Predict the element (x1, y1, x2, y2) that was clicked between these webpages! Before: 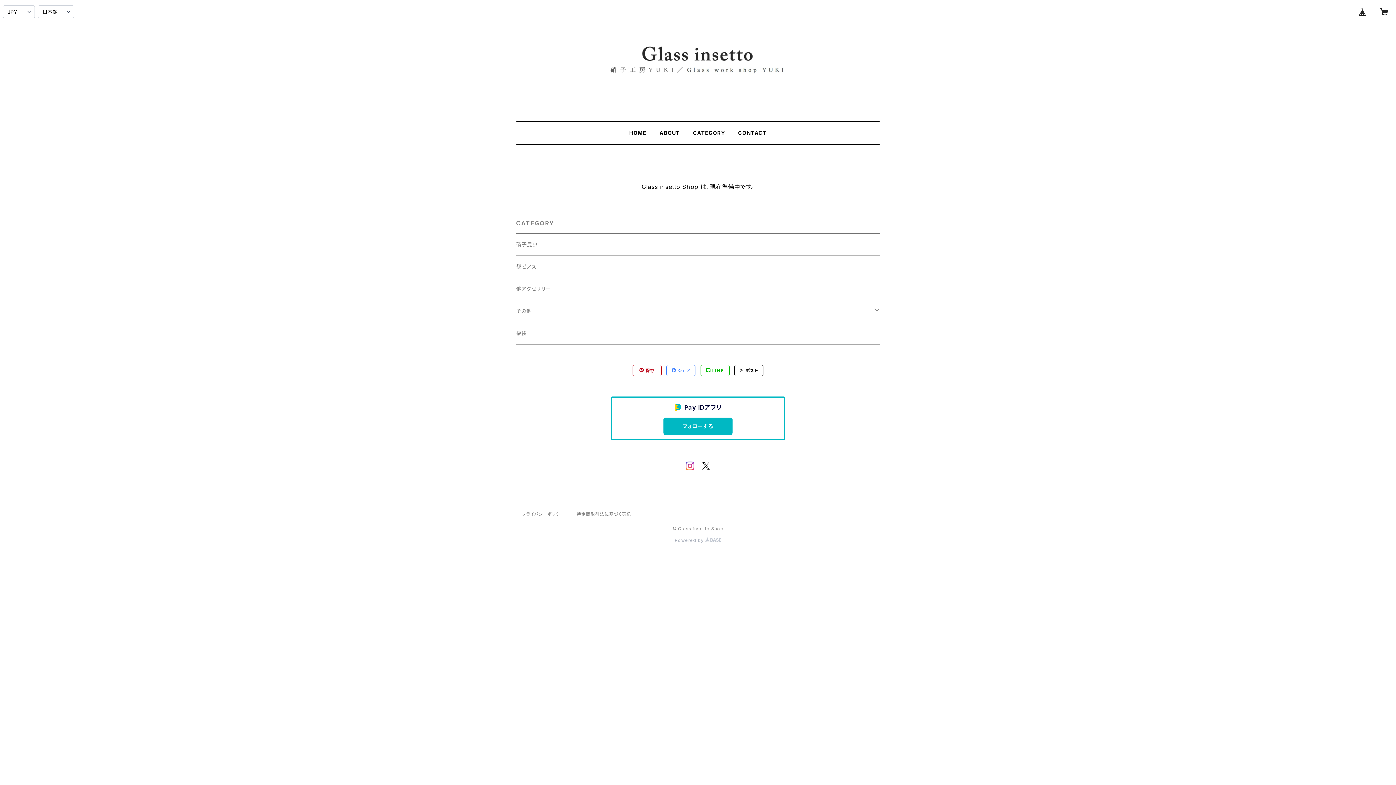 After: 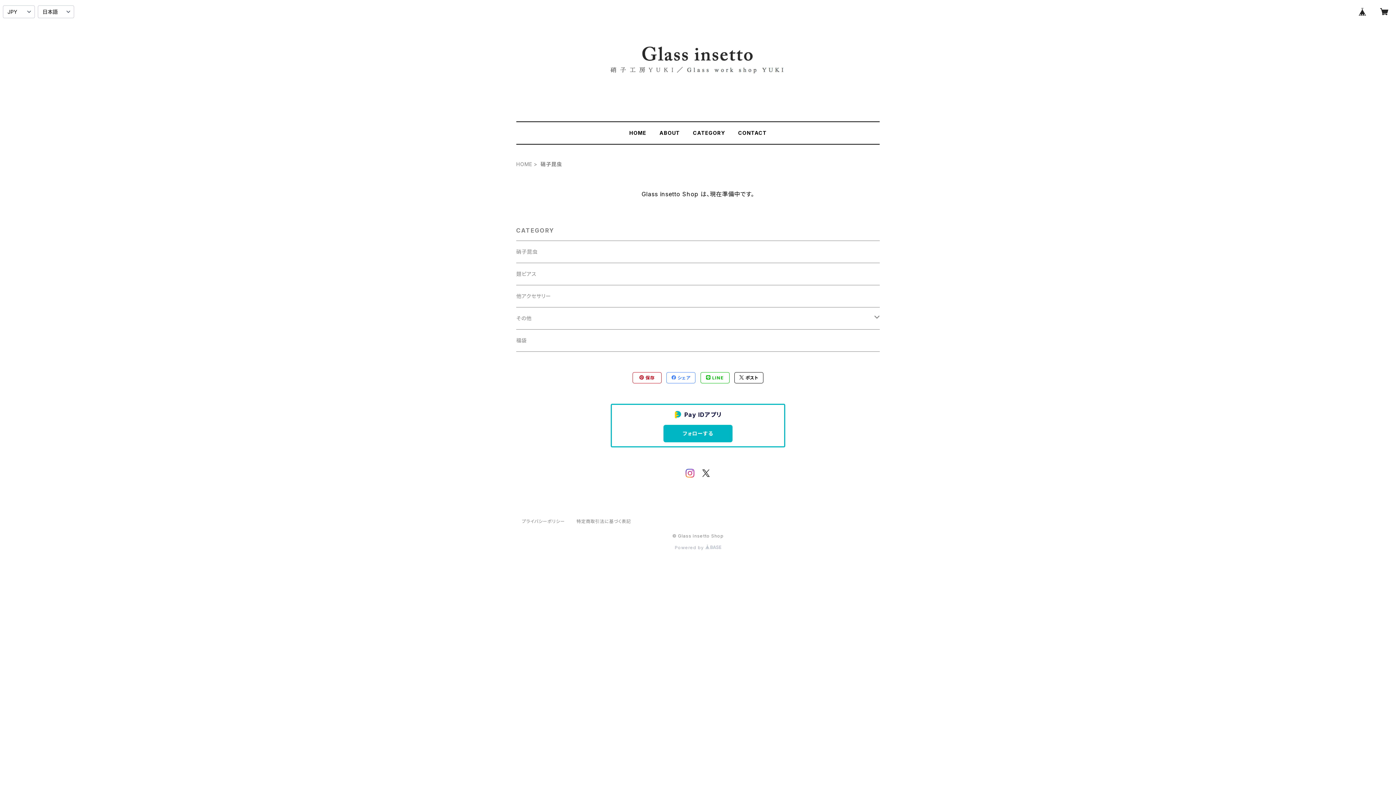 Action: label: 硝子昆虫 bbox: (516, 233, 880, 255)